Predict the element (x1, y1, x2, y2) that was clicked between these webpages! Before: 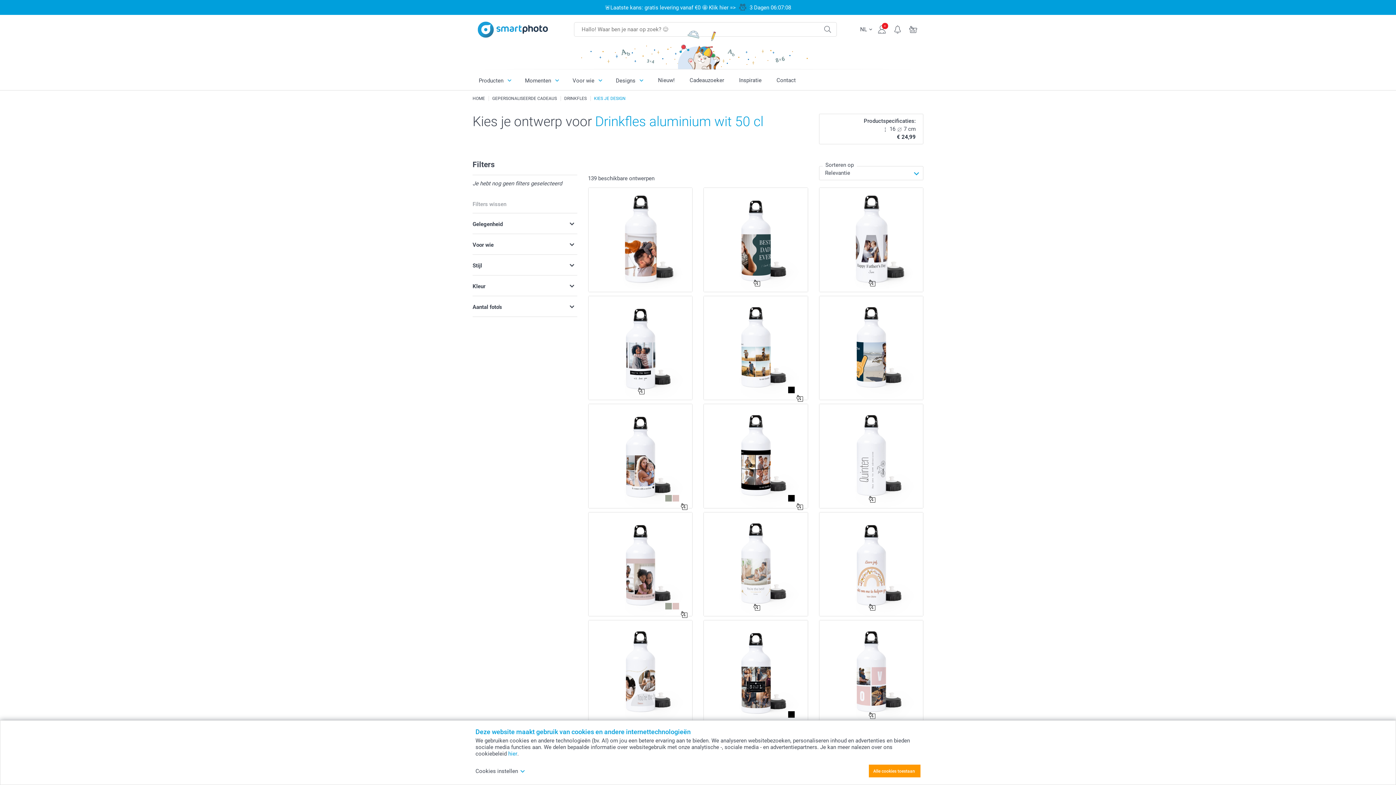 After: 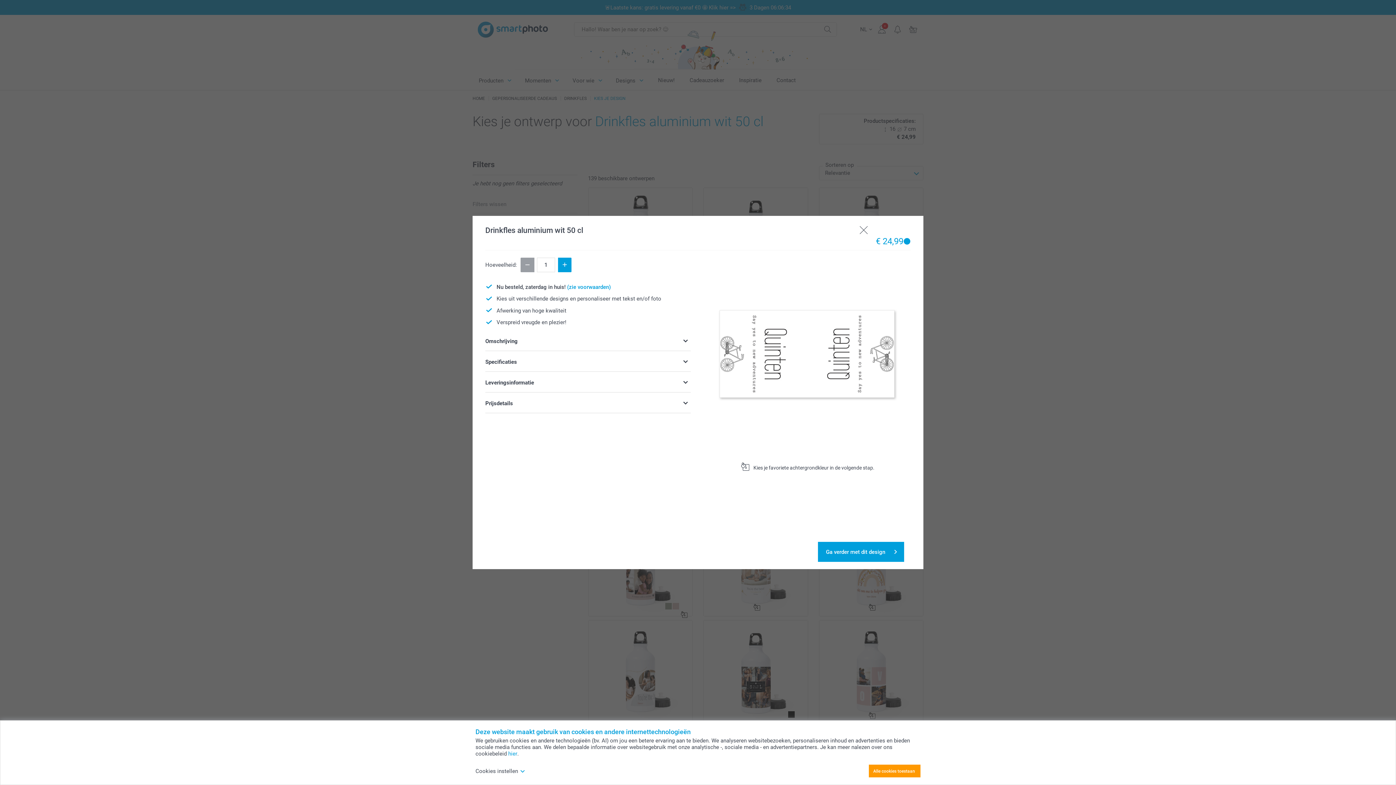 Action: bbox: (819, 404, 923, 508)